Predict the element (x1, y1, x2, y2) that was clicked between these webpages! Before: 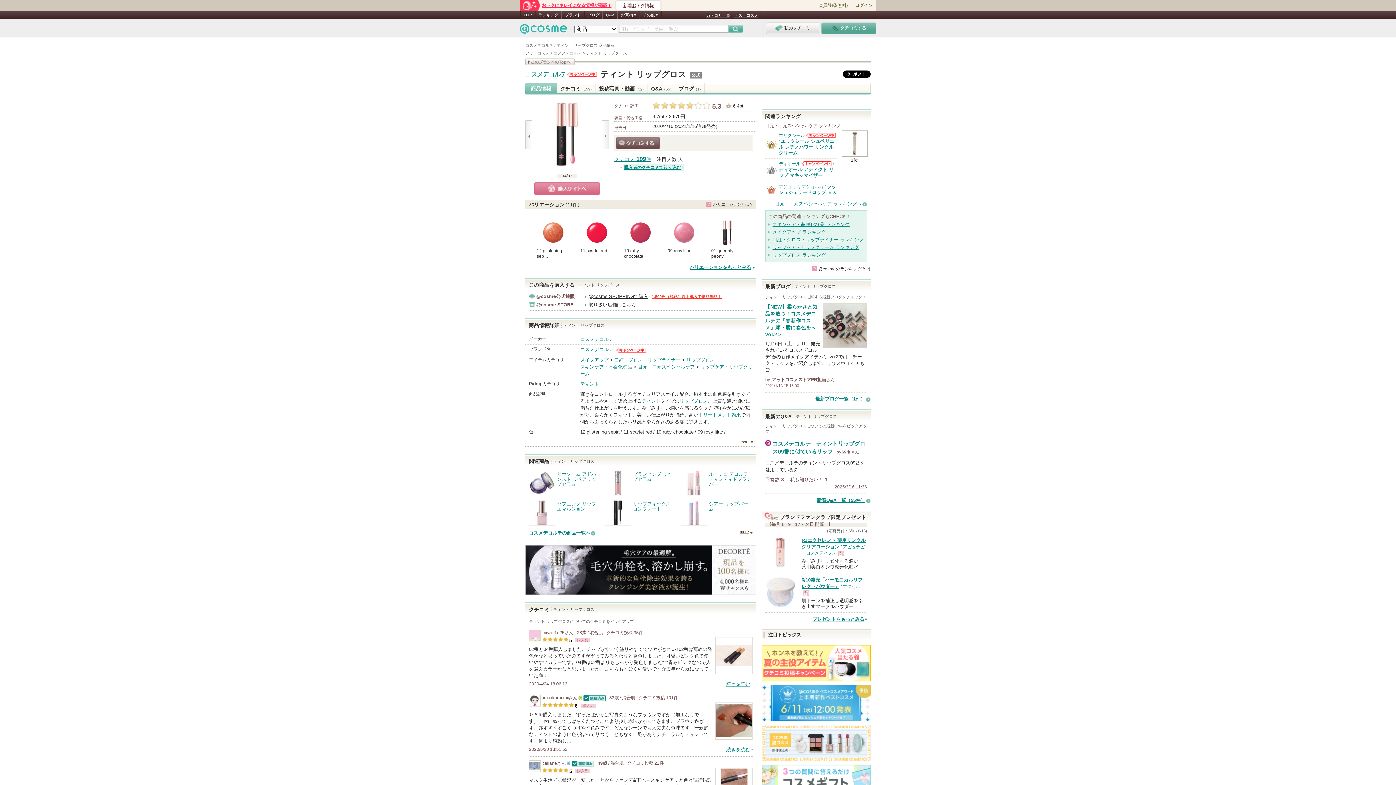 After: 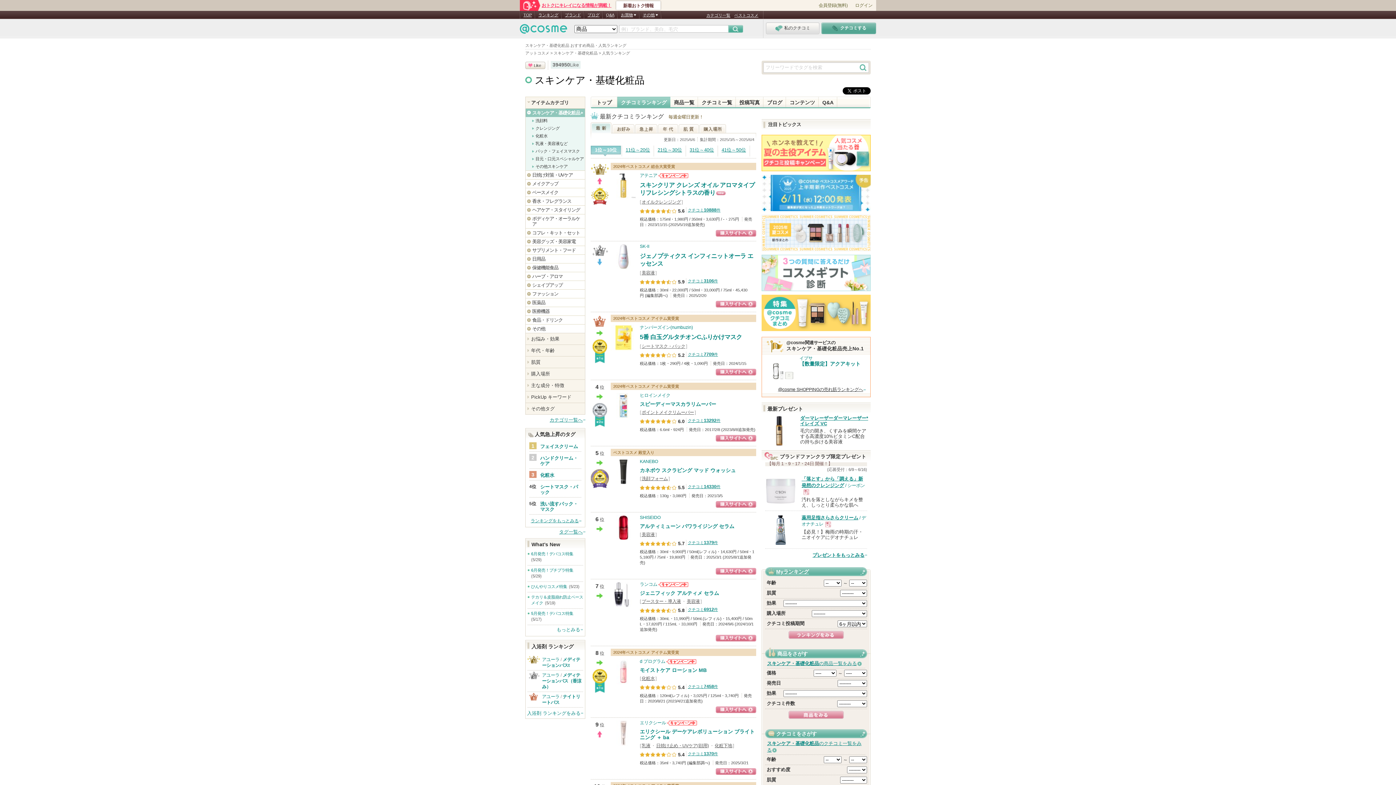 Action: label: スキンケア・基礎化粧品 ランキング bbox: (772, 221, 849, 227)